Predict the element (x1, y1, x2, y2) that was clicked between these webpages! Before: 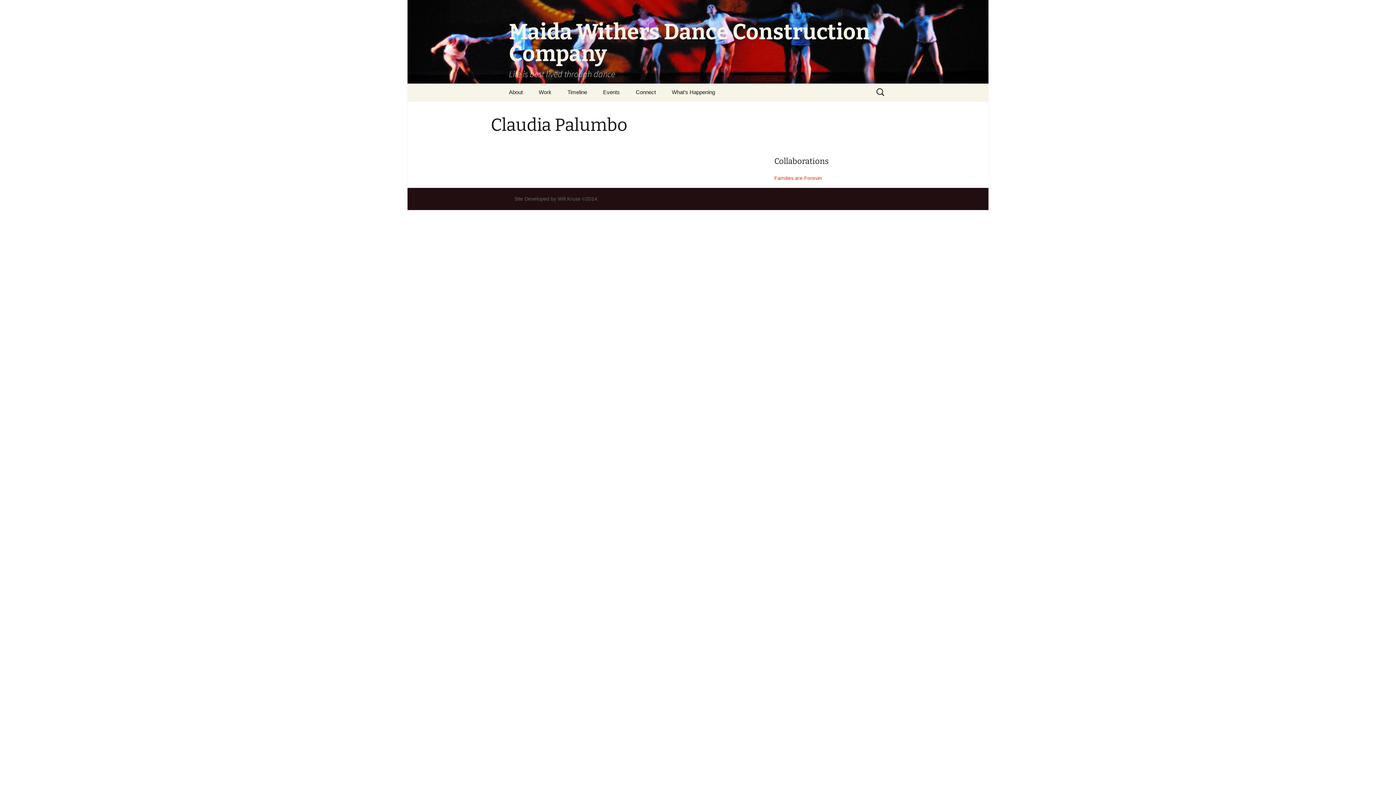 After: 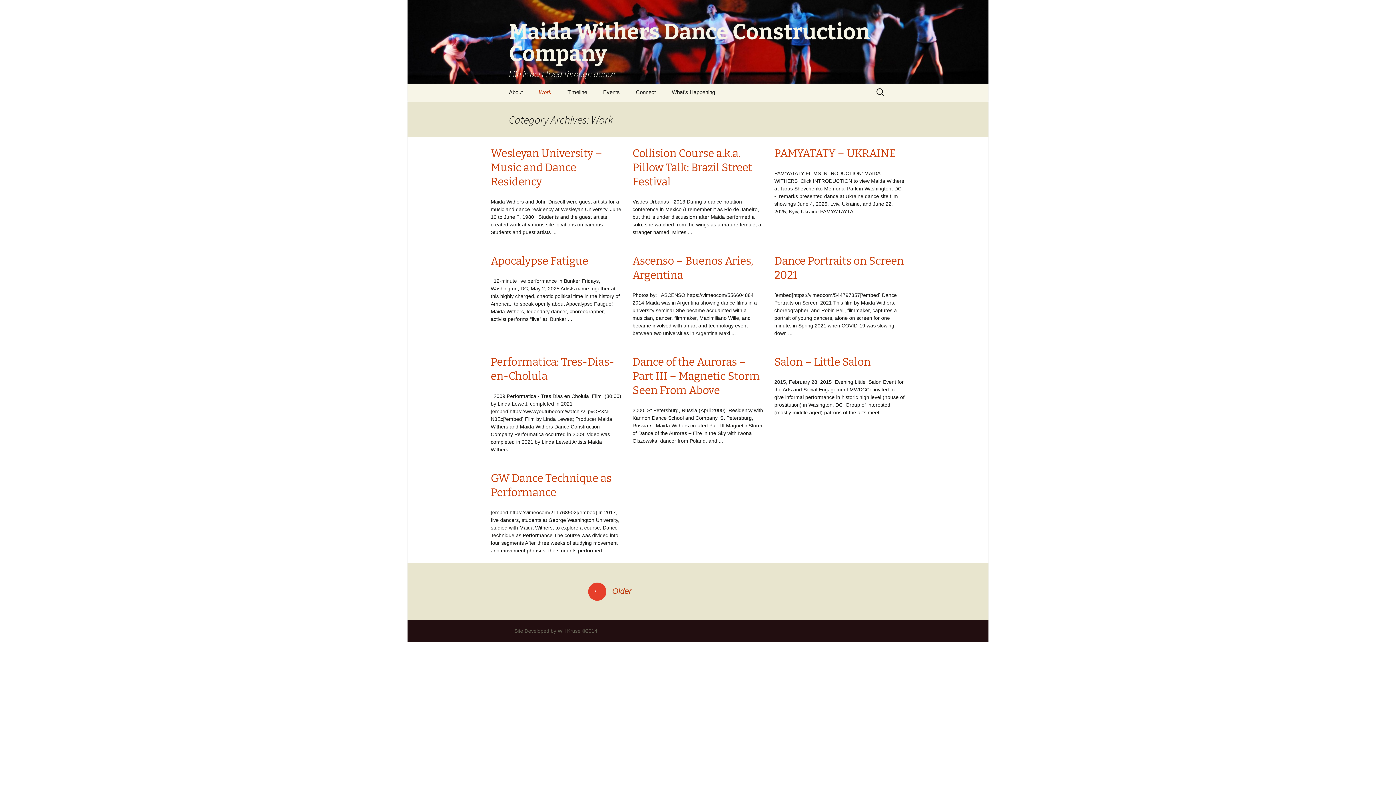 Action: label: Work bbox: (531, 84, 558, 100)